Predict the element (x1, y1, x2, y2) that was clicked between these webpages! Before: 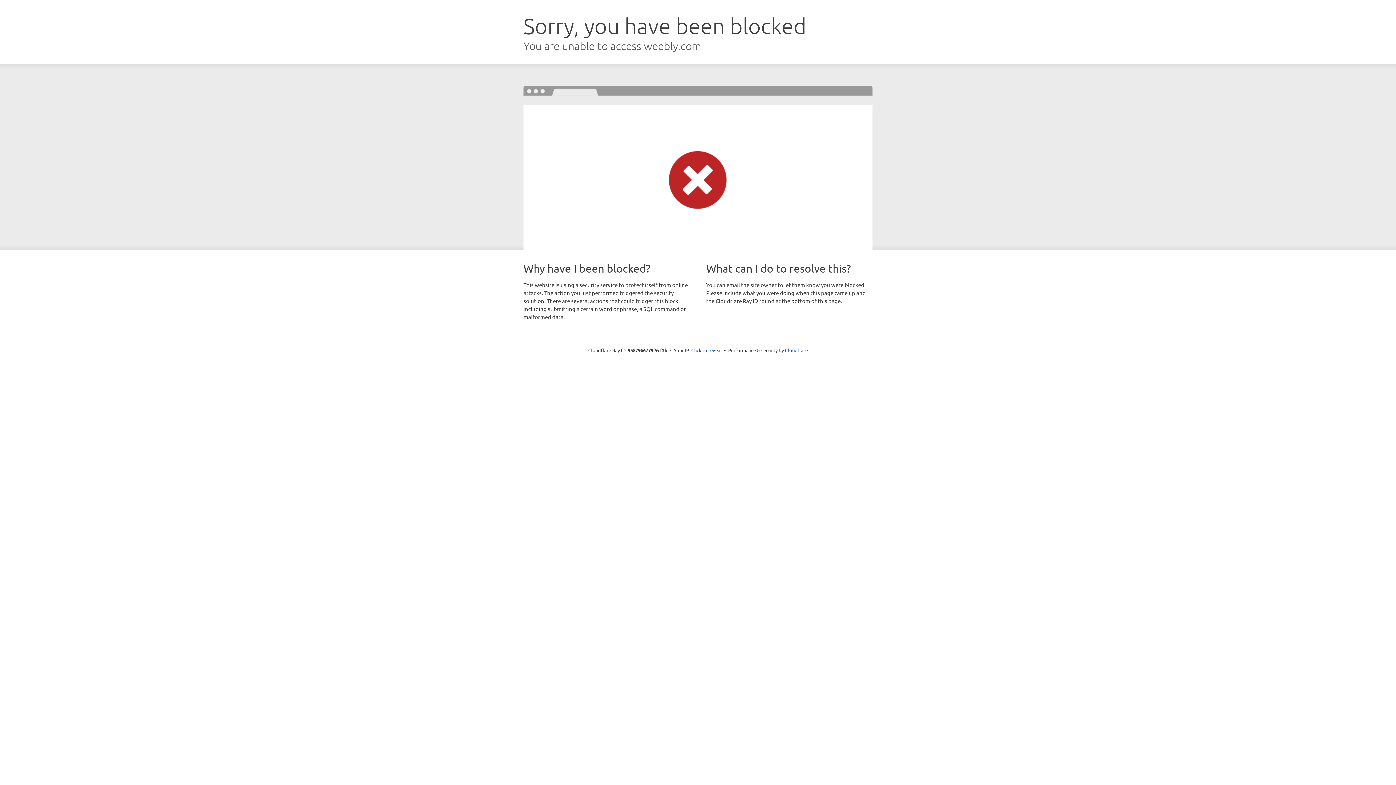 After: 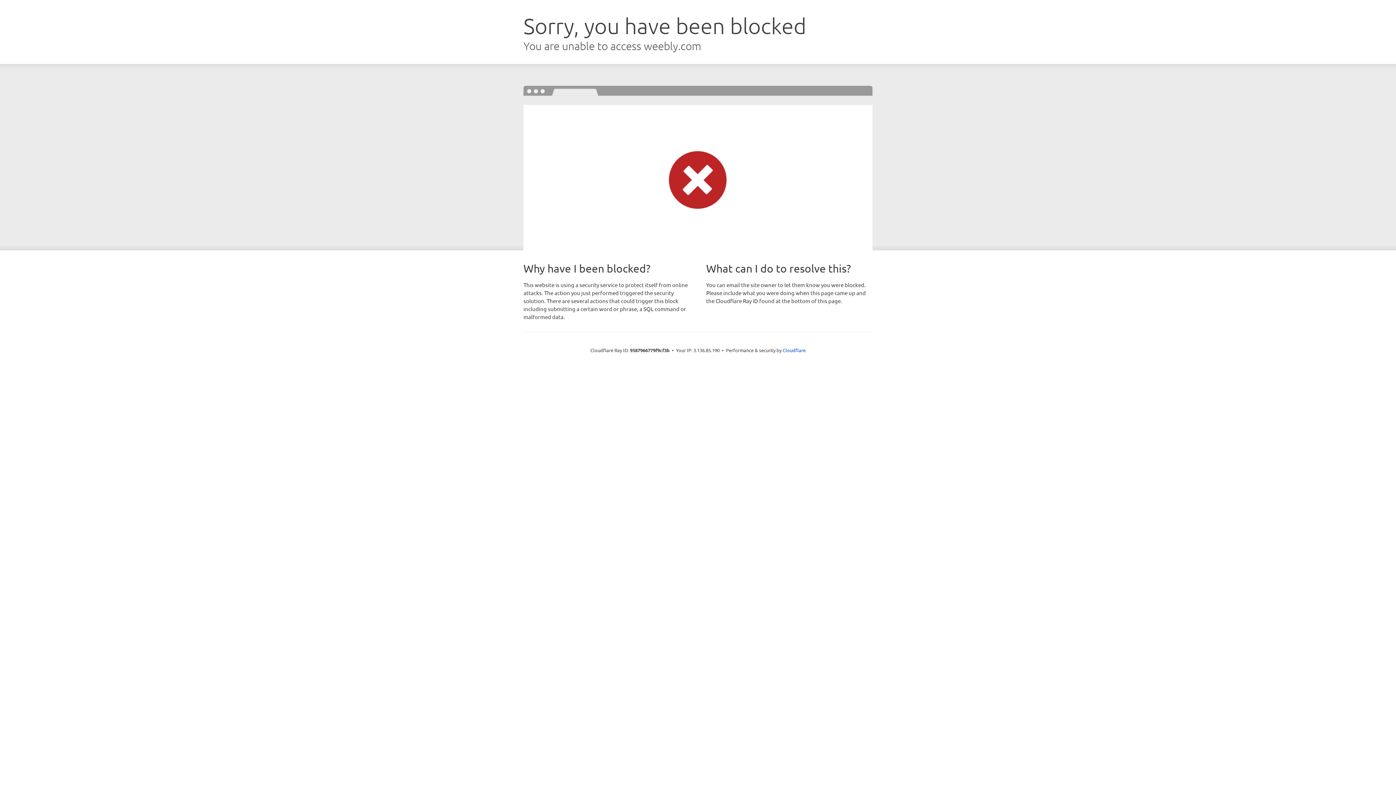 Action: label: Click to reveal bbox: (691, 346, 722, 353)